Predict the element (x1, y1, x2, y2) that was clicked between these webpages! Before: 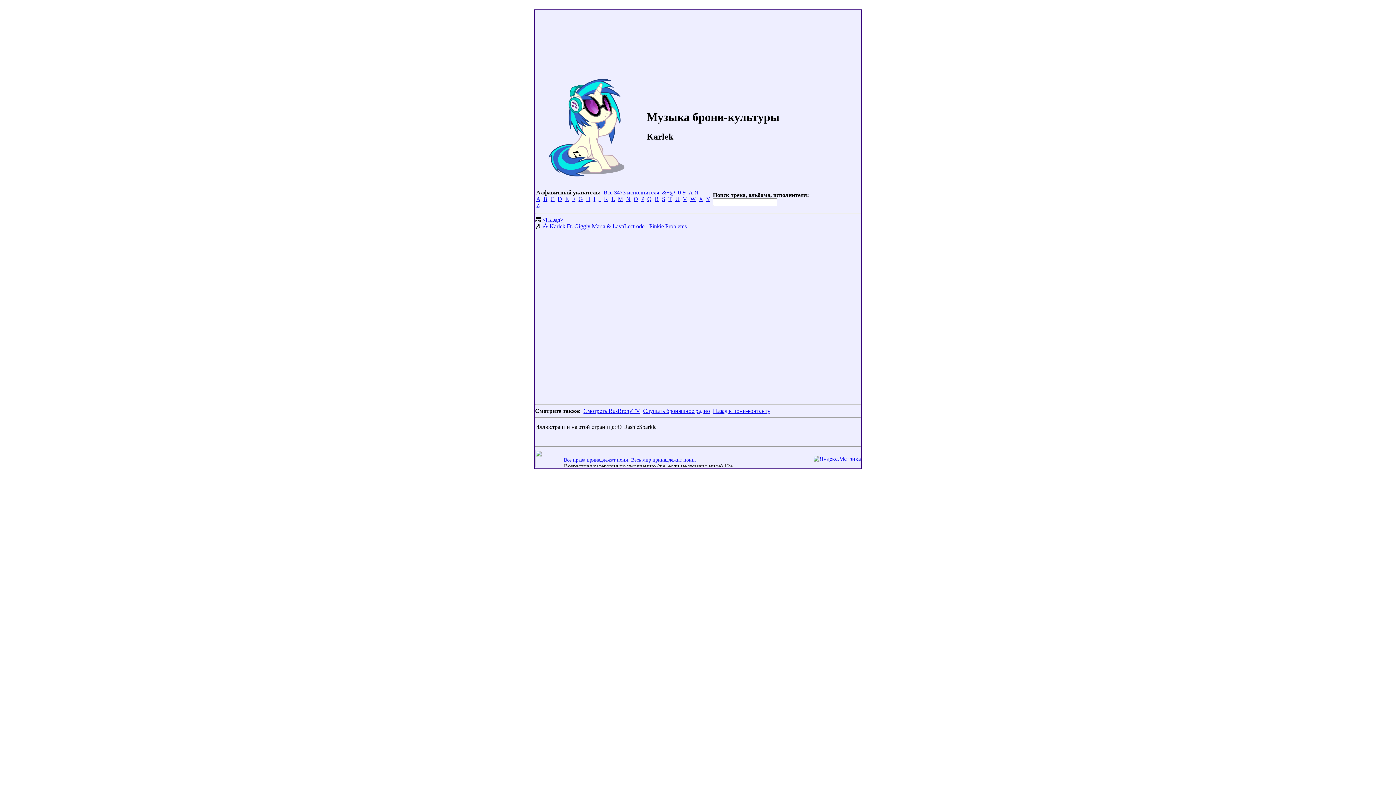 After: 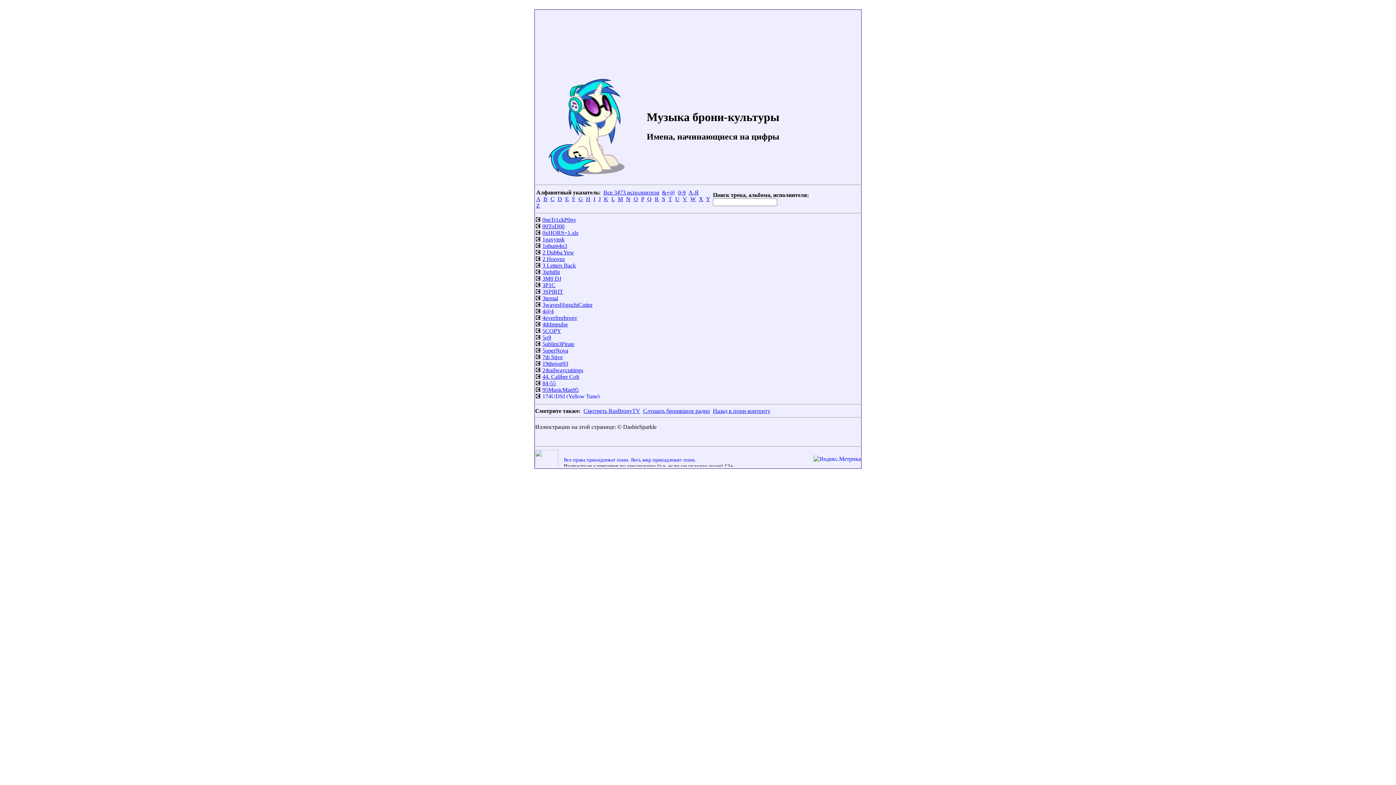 Action: label: 0-9 bbox: (678, 189, 685, 195)